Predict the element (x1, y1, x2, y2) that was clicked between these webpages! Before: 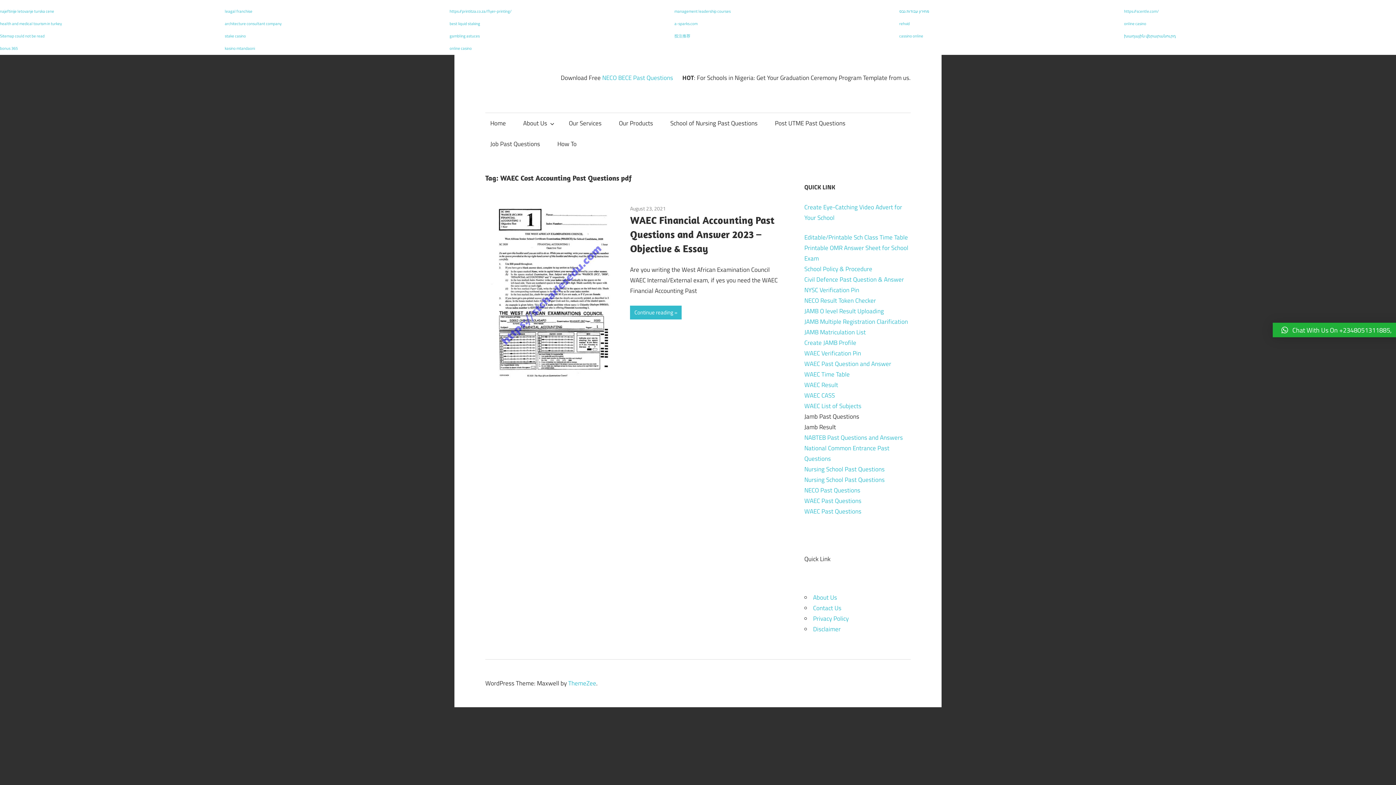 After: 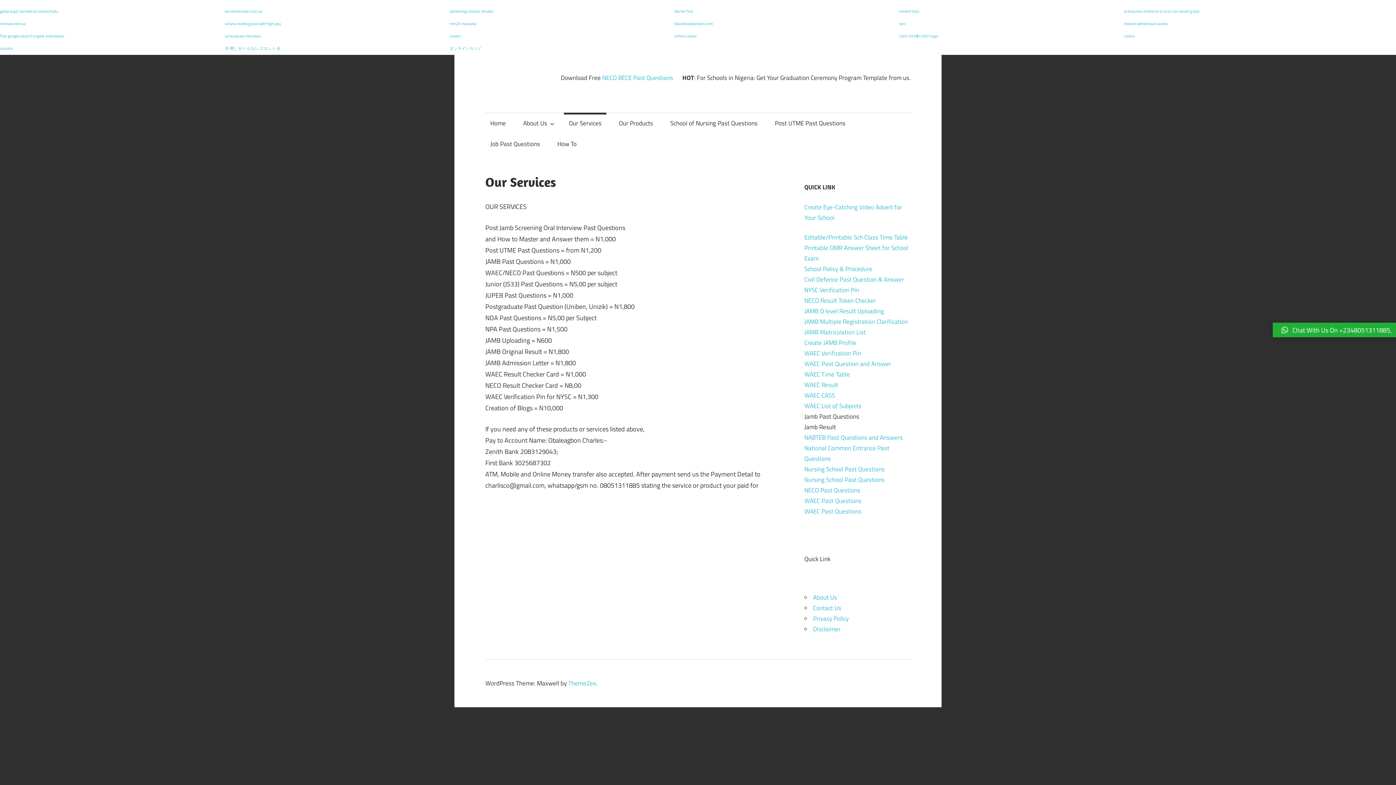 Action: label: Our Services bbox: (564, 112, 606, 133)